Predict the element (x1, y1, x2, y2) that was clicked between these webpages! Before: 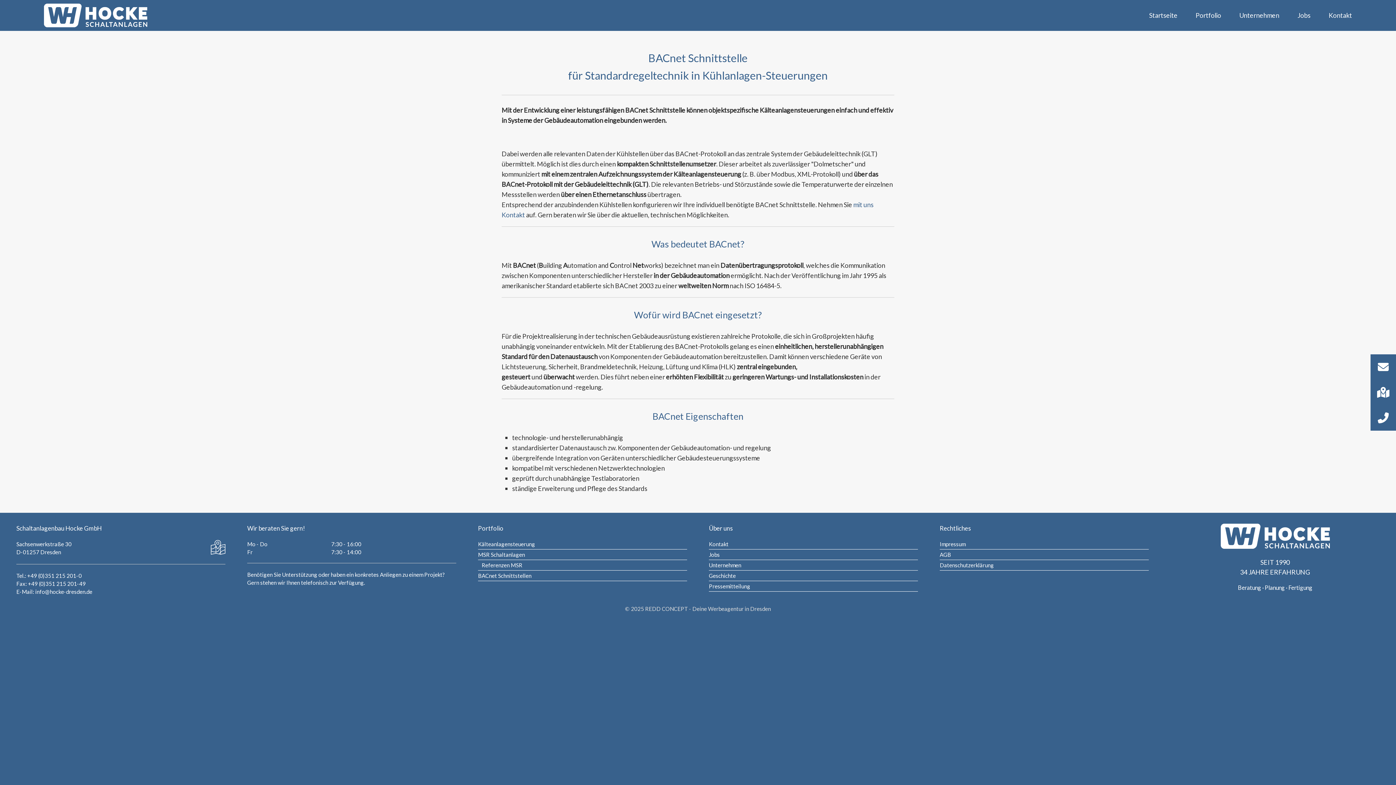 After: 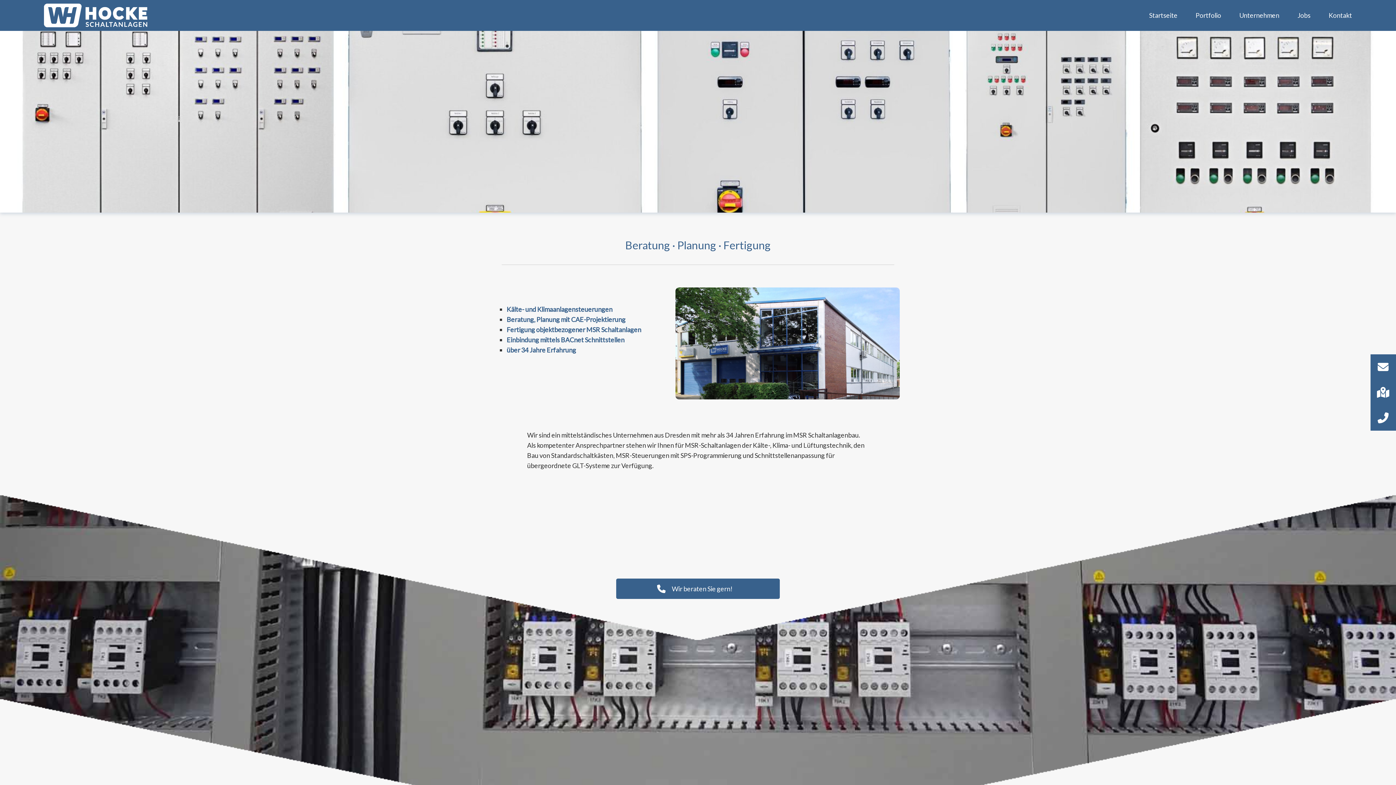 Action: label: Startseite bbox: (1140, 4, 1186, 26)